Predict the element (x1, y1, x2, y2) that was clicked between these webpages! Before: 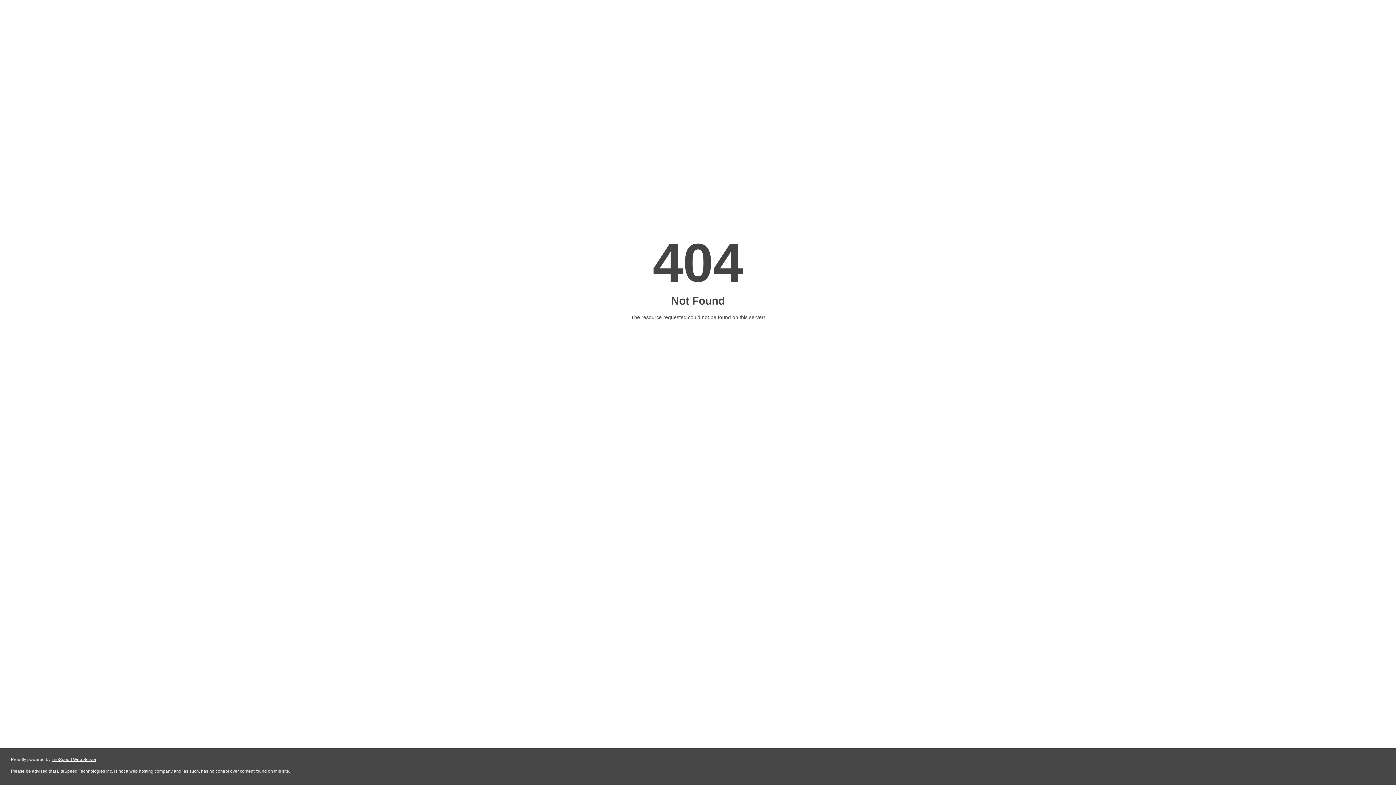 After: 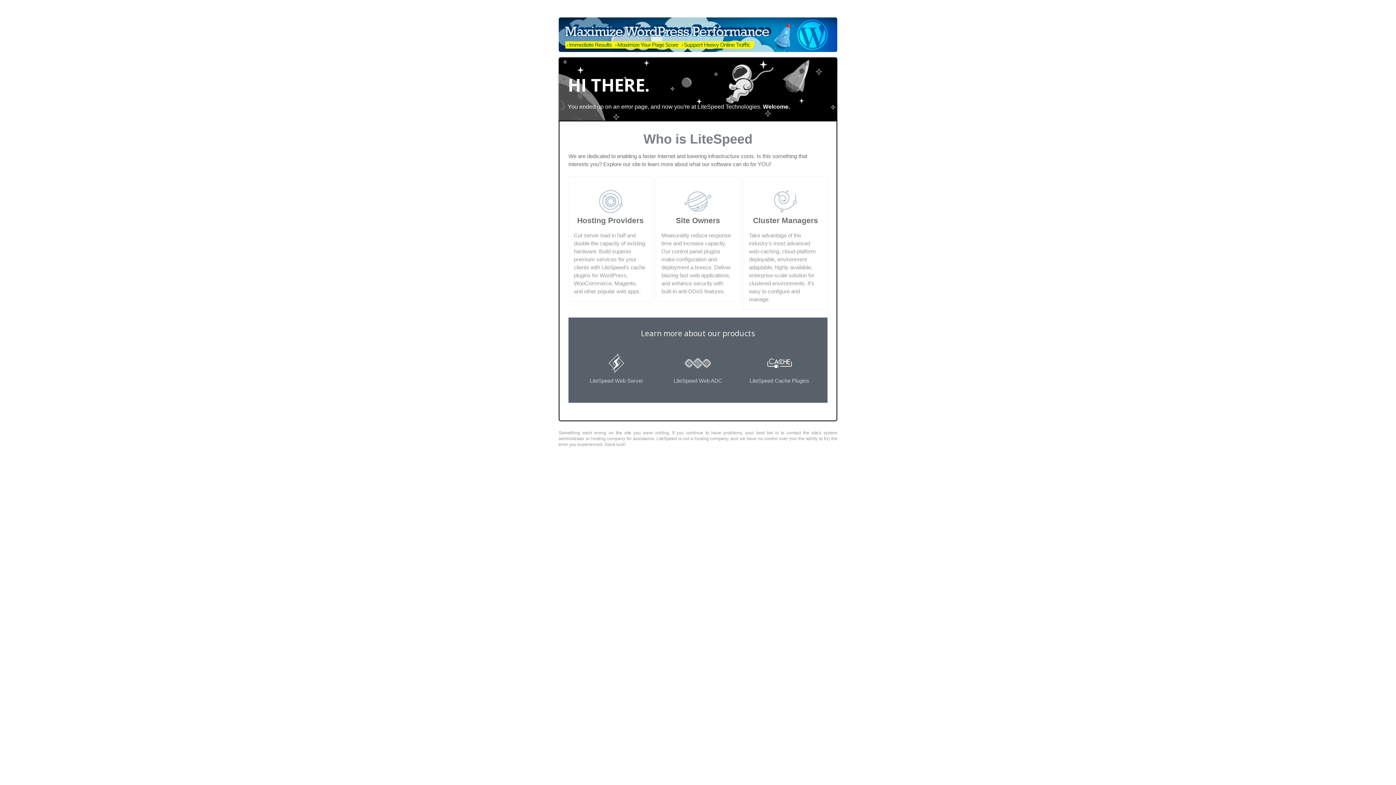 Action: bbox: (51, 757, 96, 762) label: LiteSpeed Web Server